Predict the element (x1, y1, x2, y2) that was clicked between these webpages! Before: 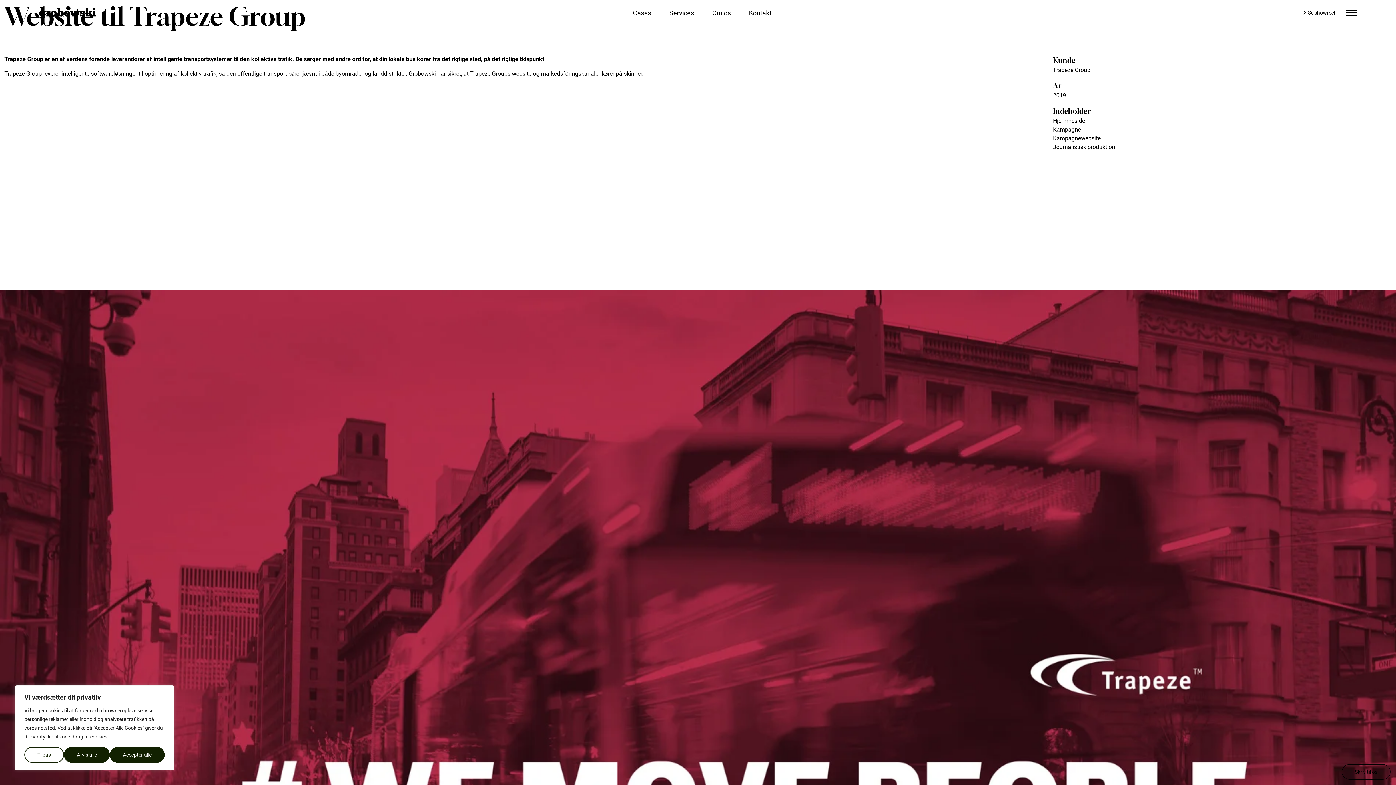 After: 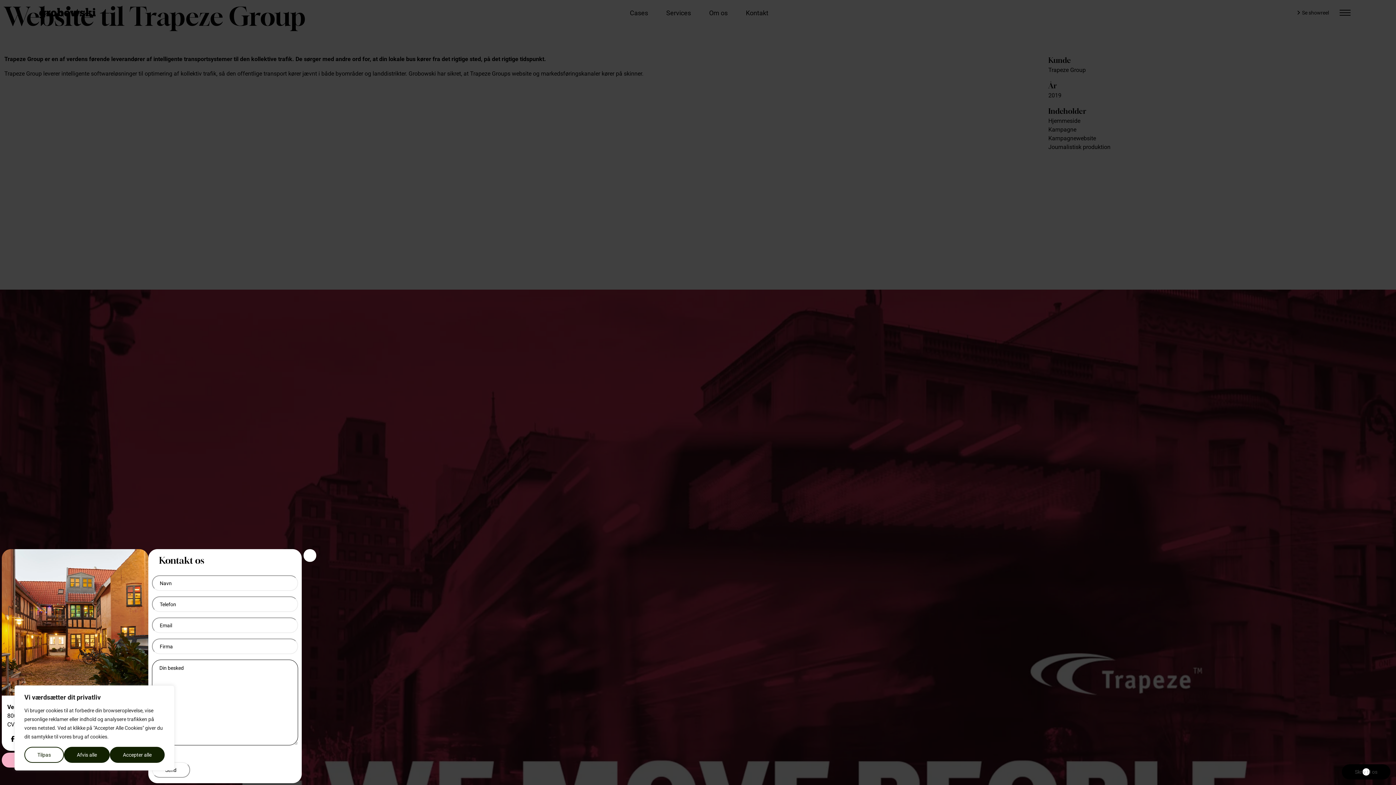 Action: label: Skriv til os bbox: (1342, 764, 1390, 780)